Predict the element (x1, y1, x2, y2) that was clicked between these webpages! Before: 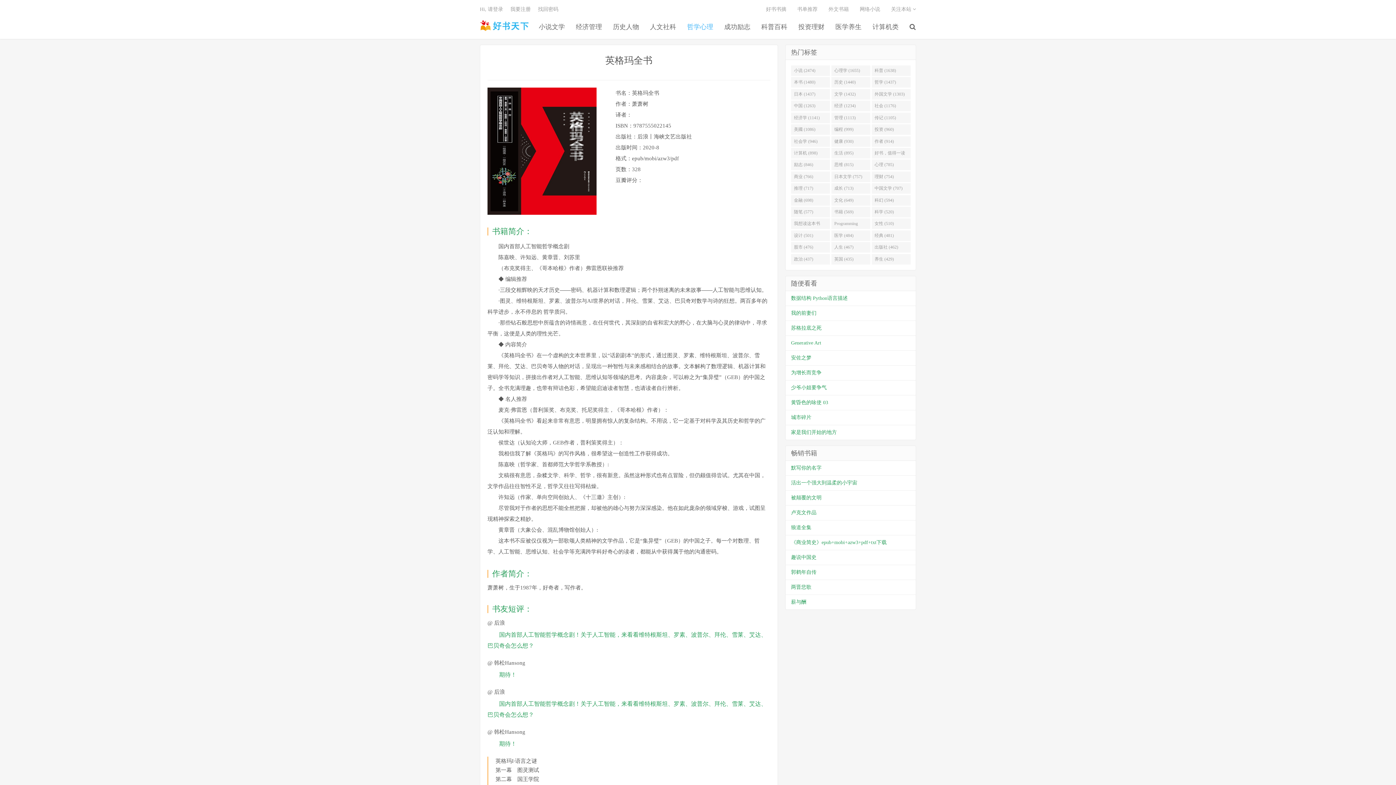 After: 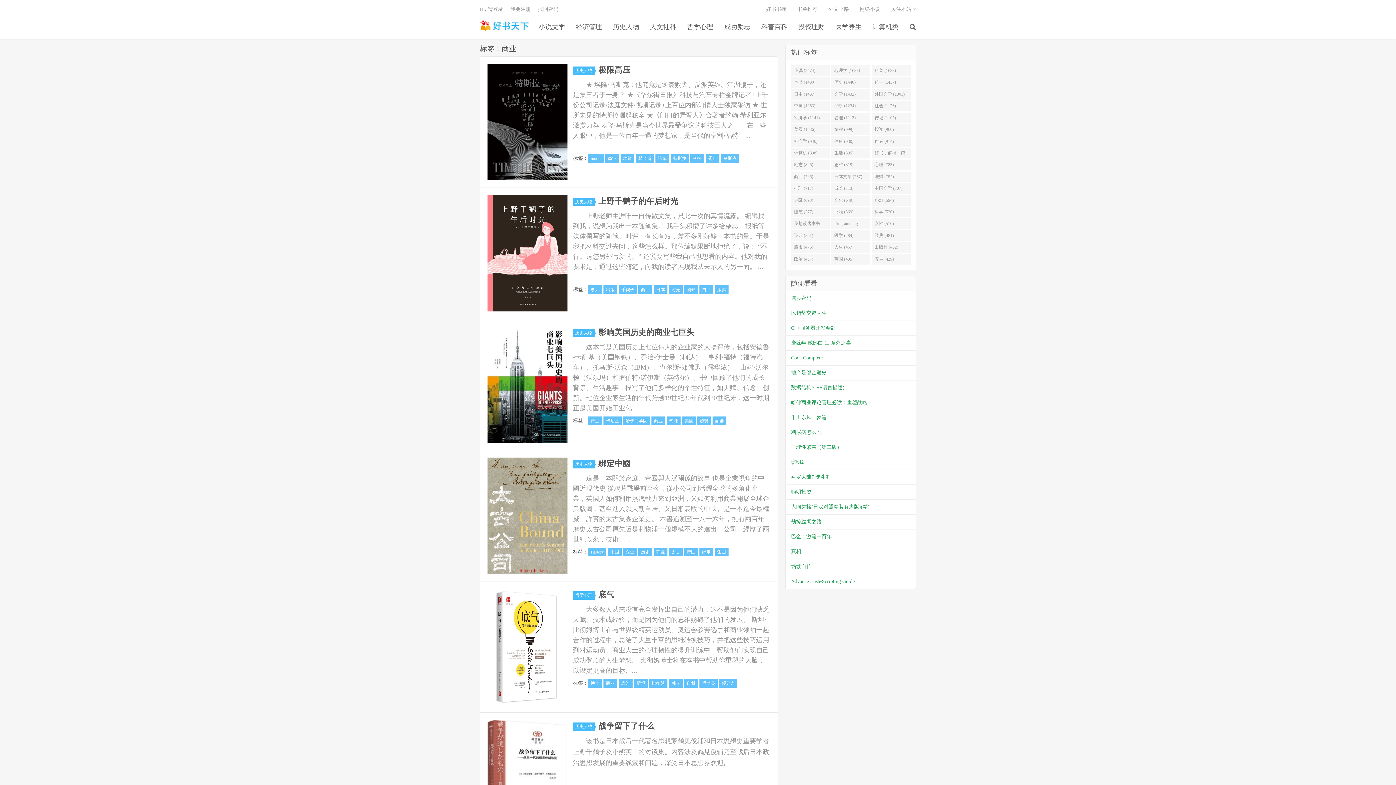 Action: bbox: (791, 171, 830, 182) label: 商业 (766)